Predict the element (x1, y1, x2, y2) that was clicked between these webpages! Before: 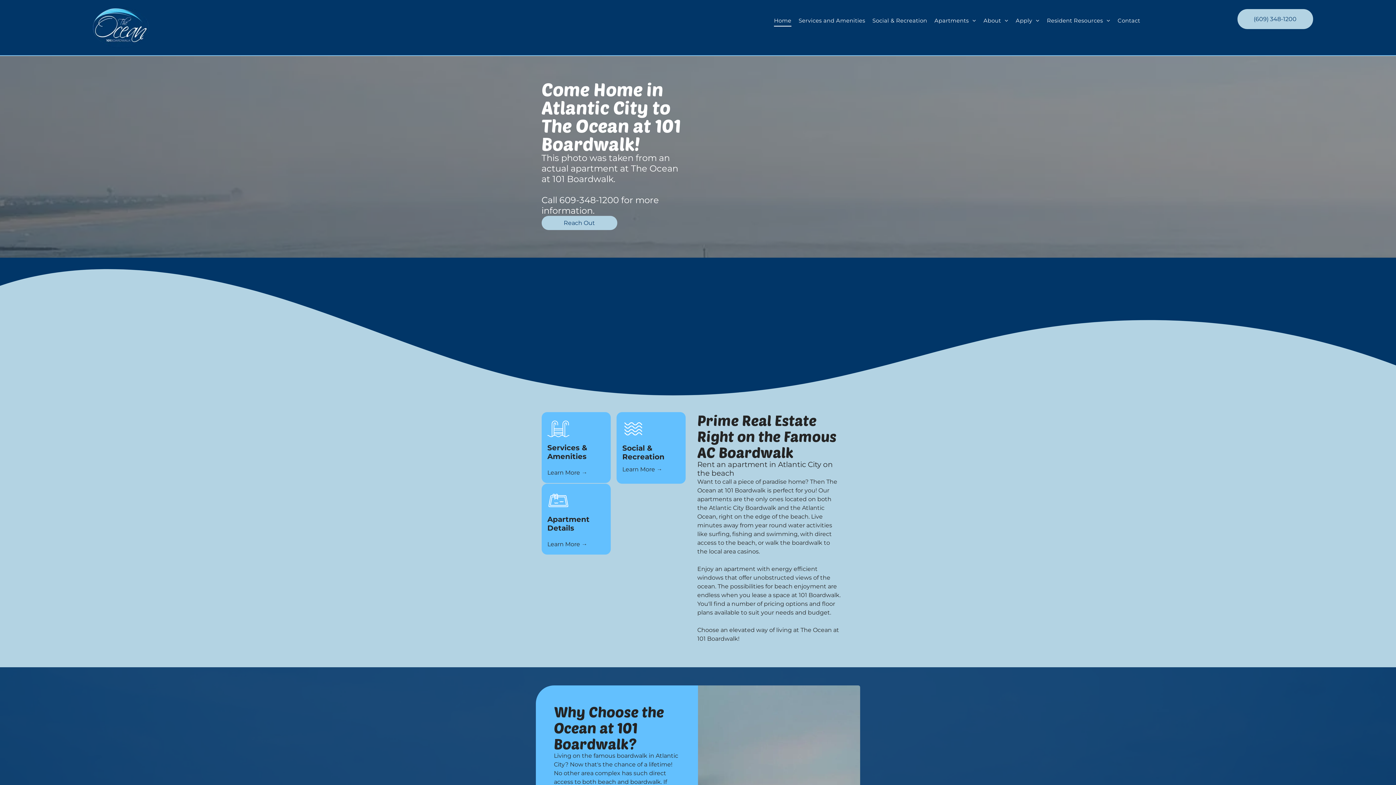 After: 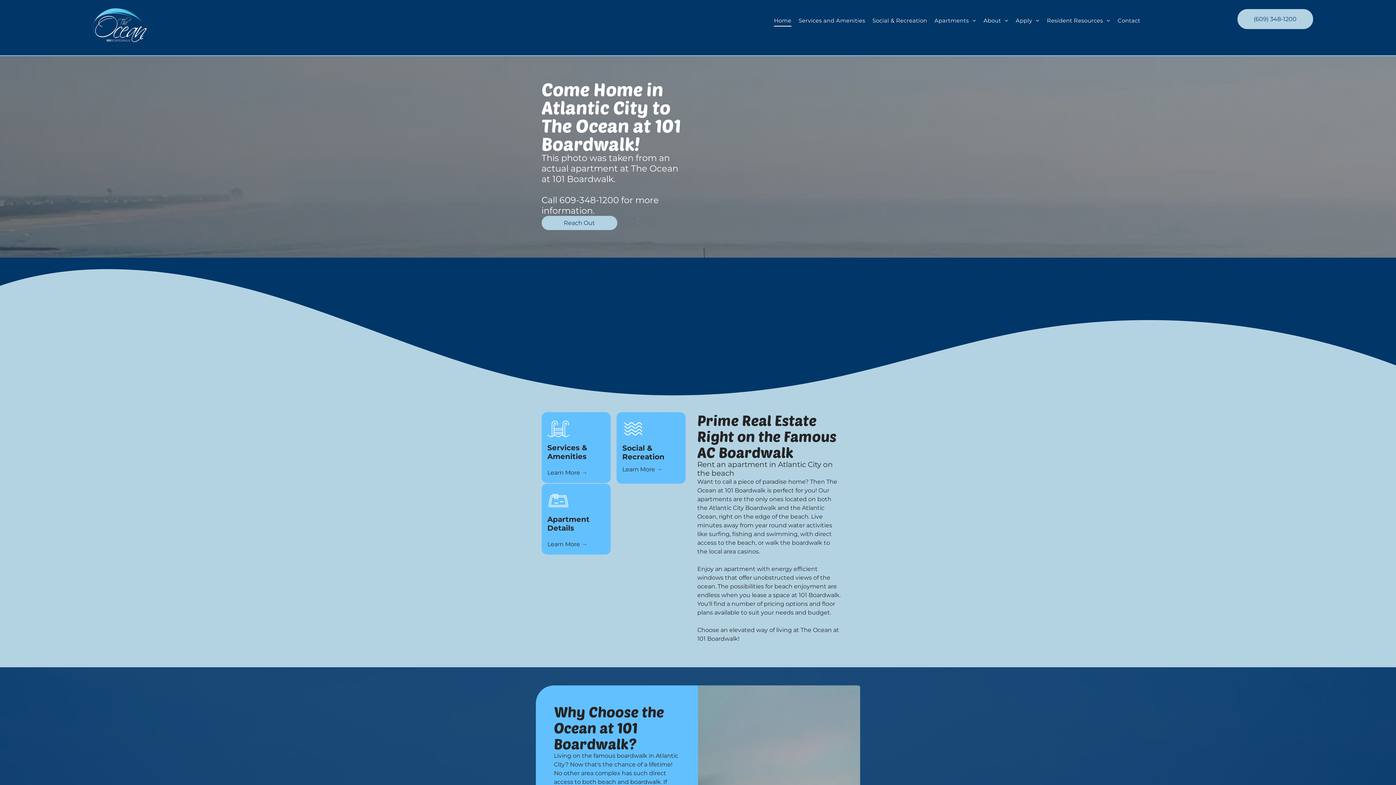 Action: bbox: (91, 6, 150, 13)